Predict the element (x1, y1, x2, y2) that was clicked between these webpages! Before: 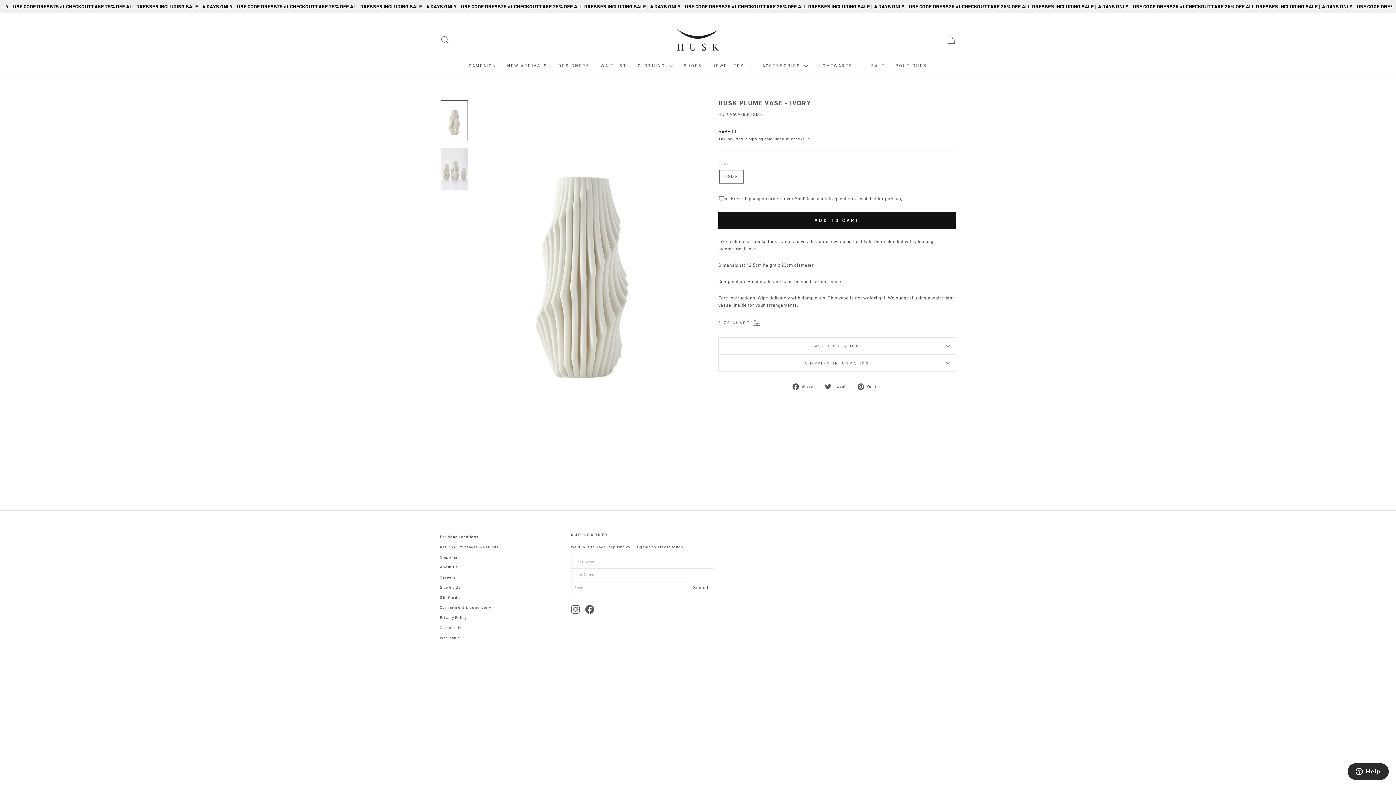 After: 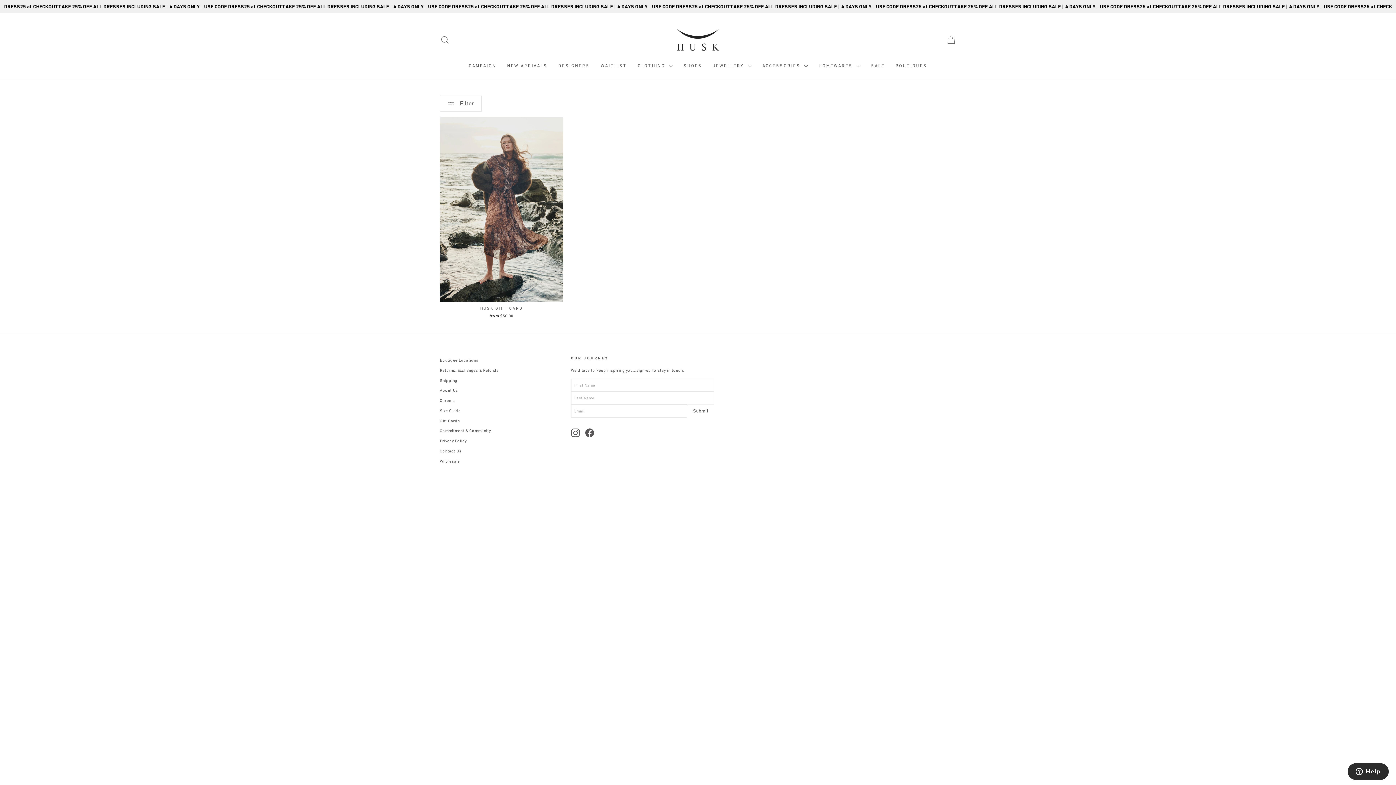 Action: label: Gift Cards bbox: (440, 593, 460, 602)